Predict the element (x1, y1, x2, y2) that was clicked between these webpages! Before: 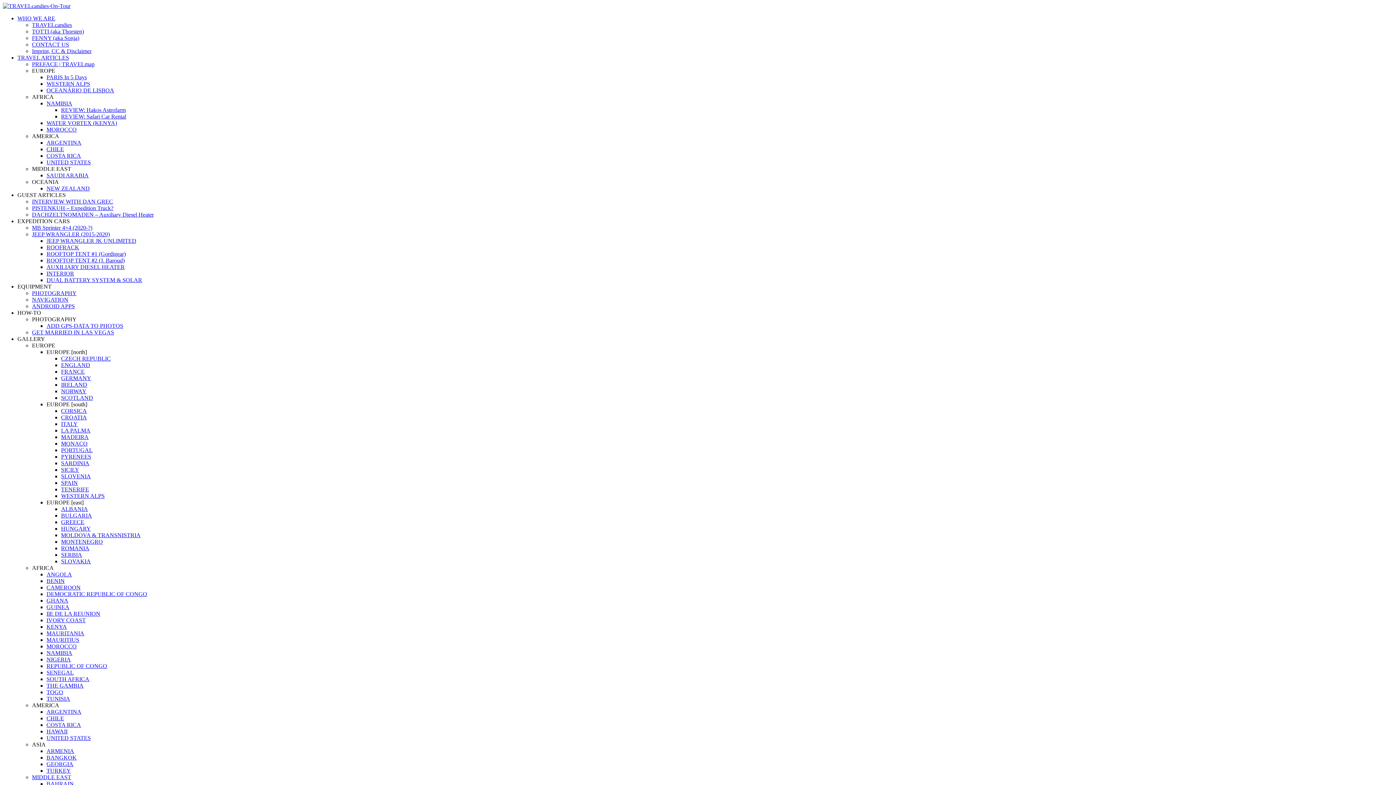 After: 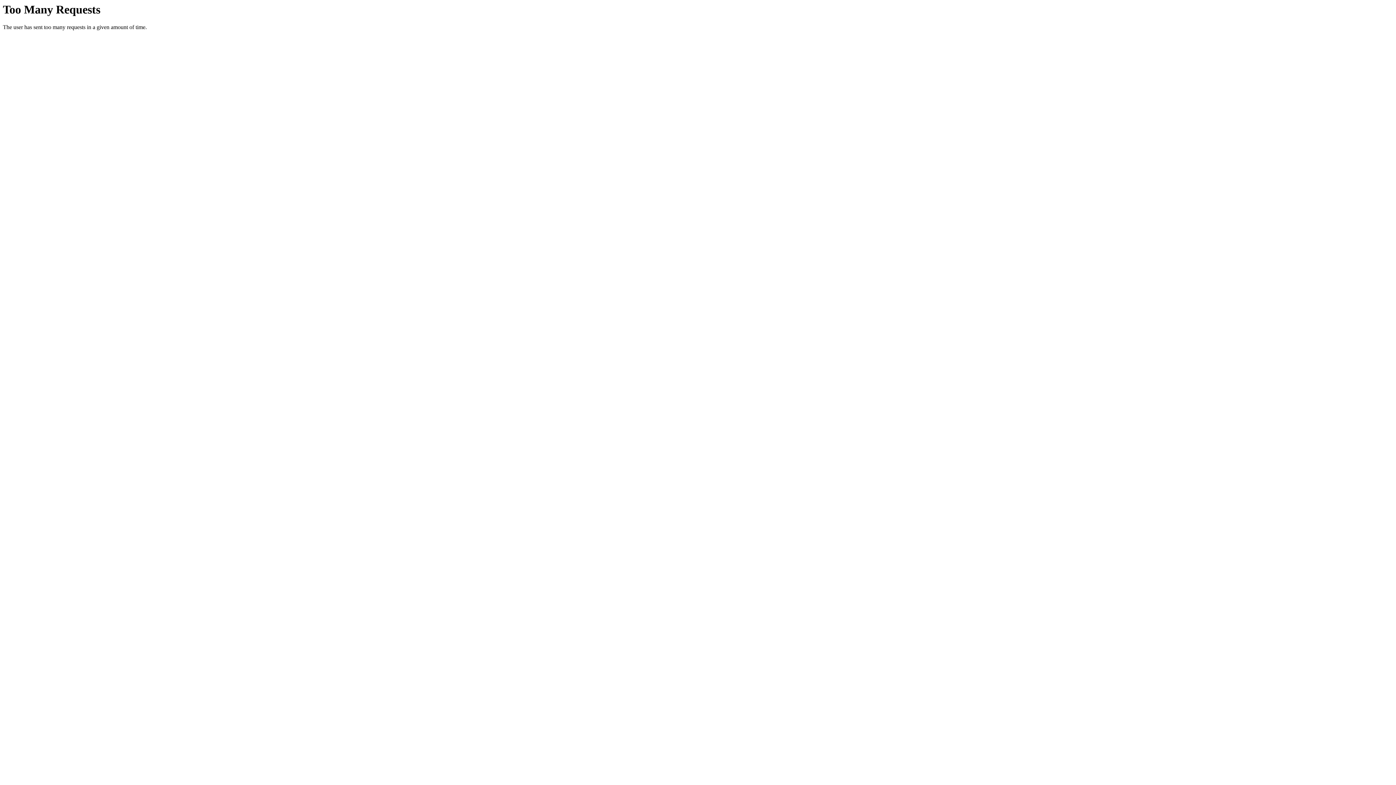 Action: bbox: (46, 597, 68, 604) label: GHANA